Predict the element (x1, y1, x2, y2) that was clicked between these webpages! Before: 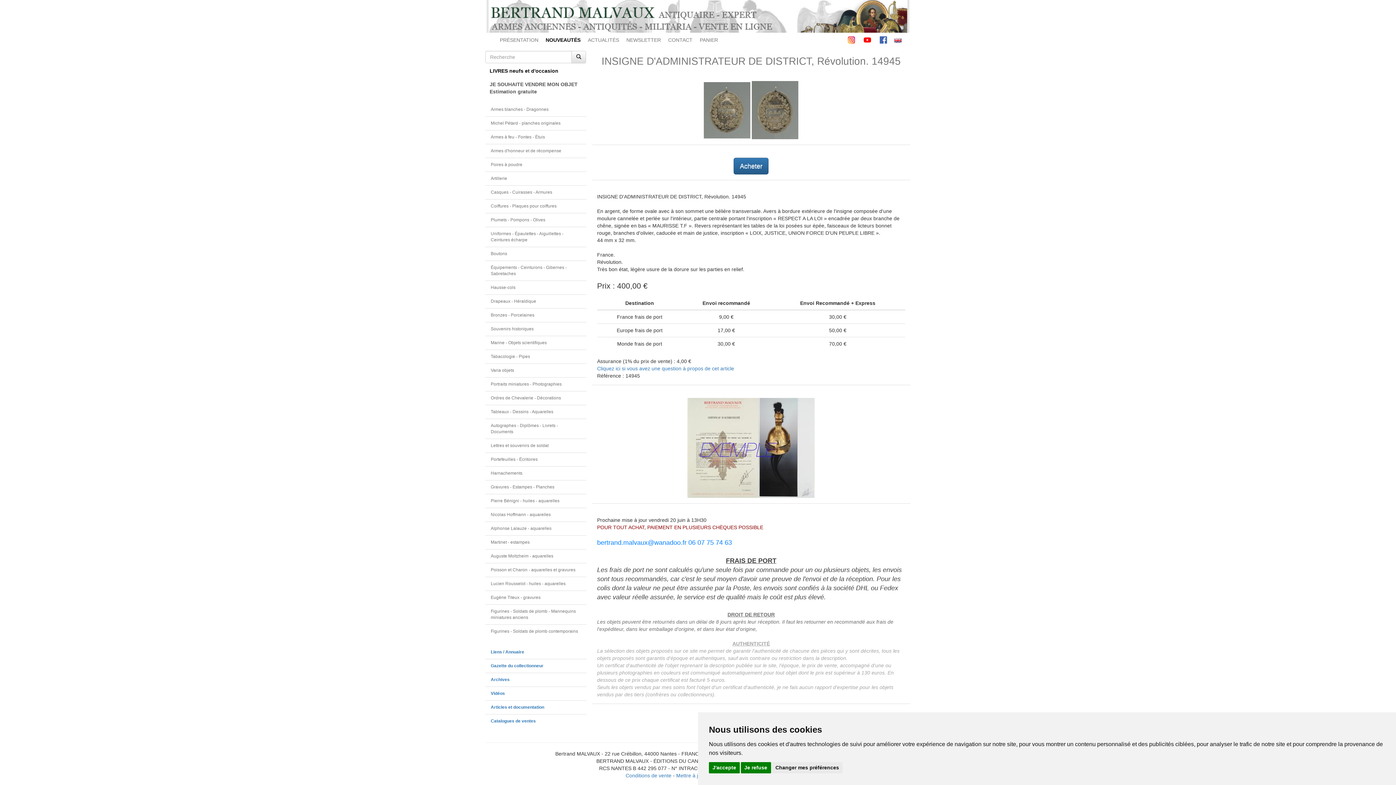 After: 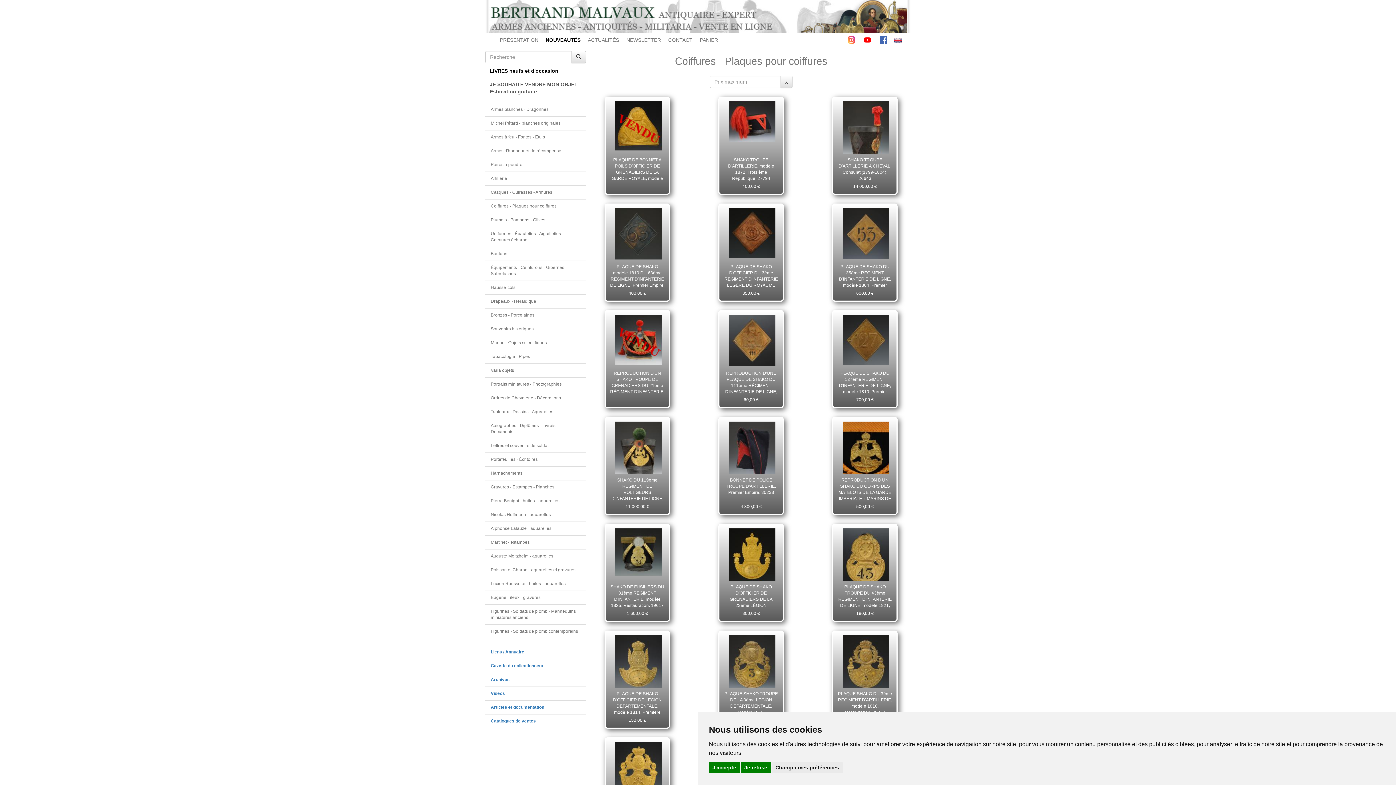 Action: label: Coiffures - Plaques pour coiffures bbox: (490, 203, 556, 208)